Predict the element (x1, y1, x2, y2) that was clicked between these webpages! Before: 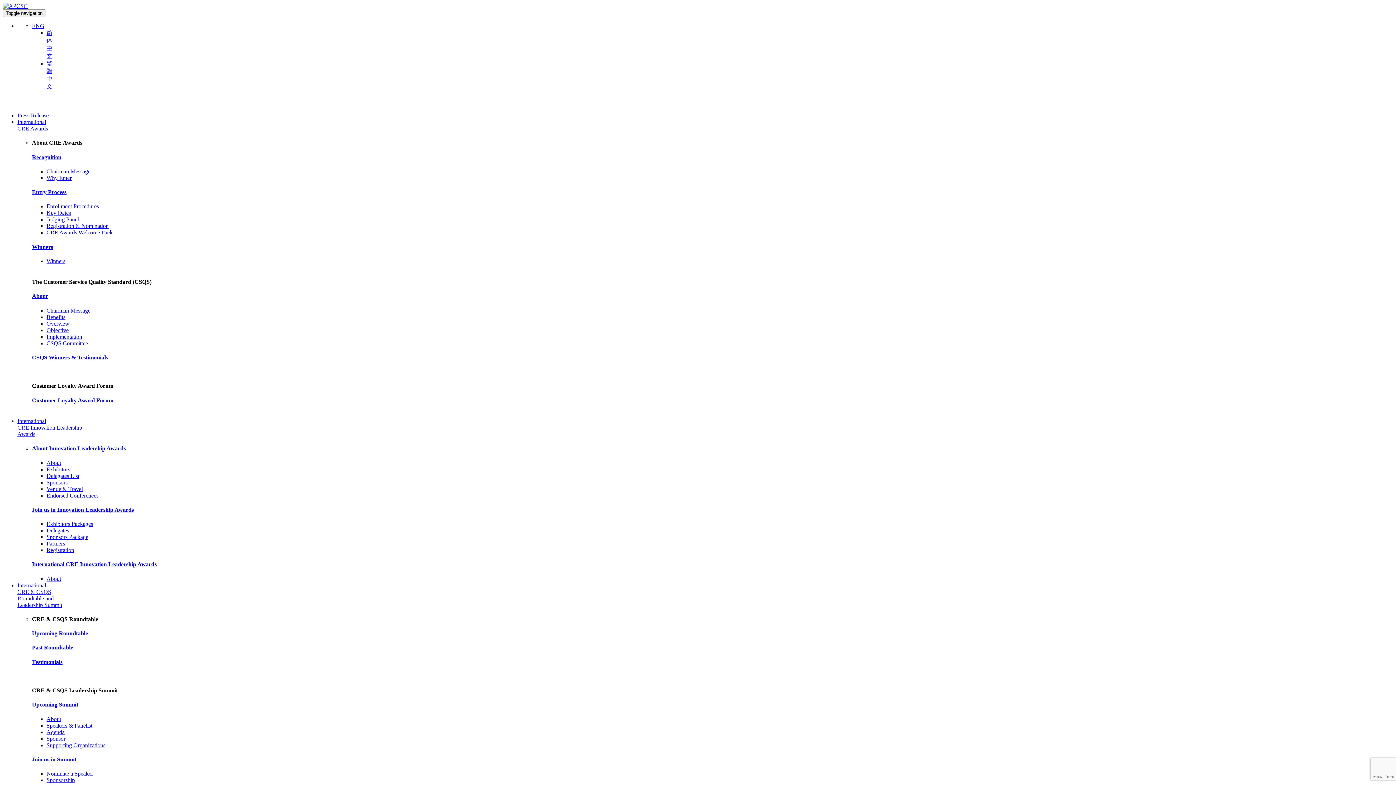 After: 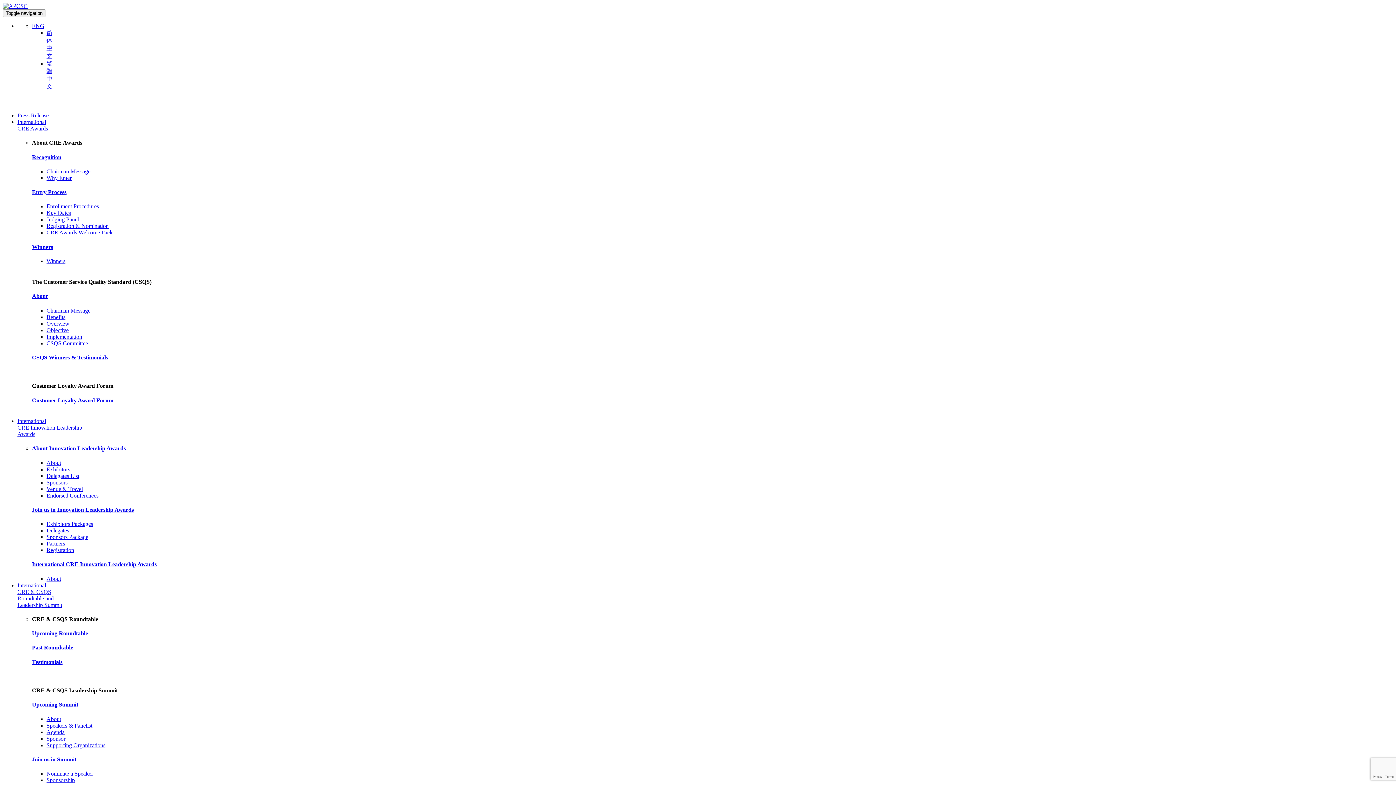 Action: bbox: (17, 418, 82, 437) label: International
CRE Innovation Leadership
Awards
